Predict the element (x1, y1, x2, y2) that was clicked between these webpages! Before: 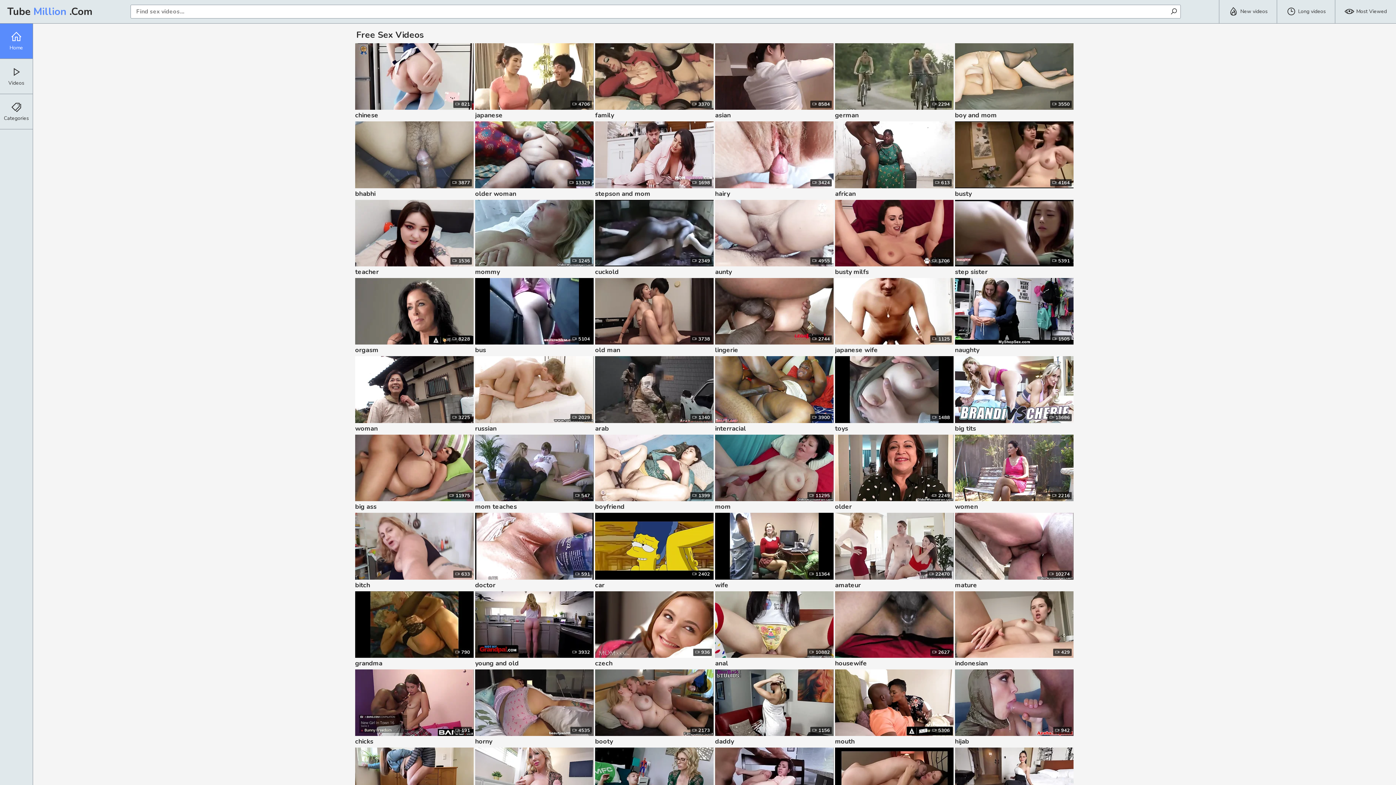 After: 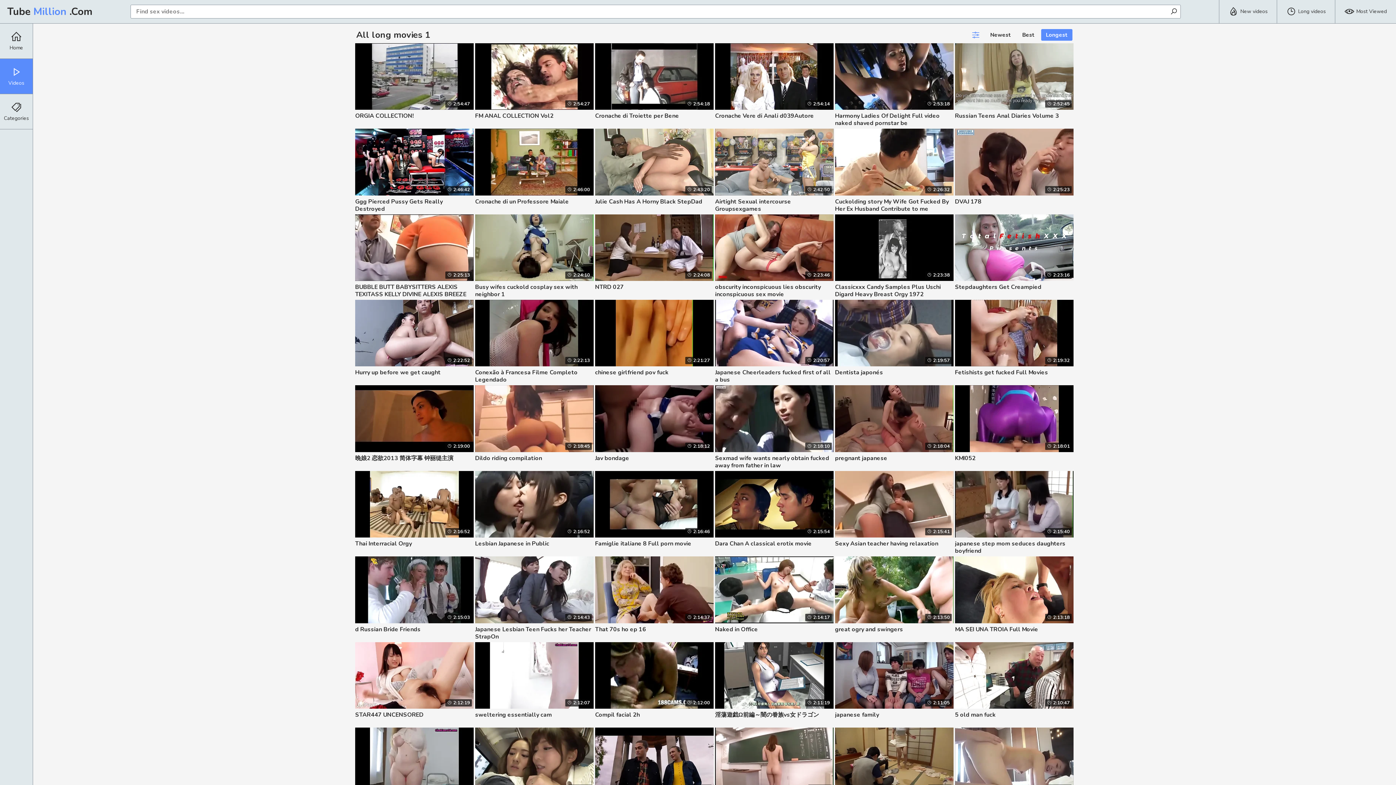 Action: label: Long videos bbox: (1277, 0, 1335, 23)